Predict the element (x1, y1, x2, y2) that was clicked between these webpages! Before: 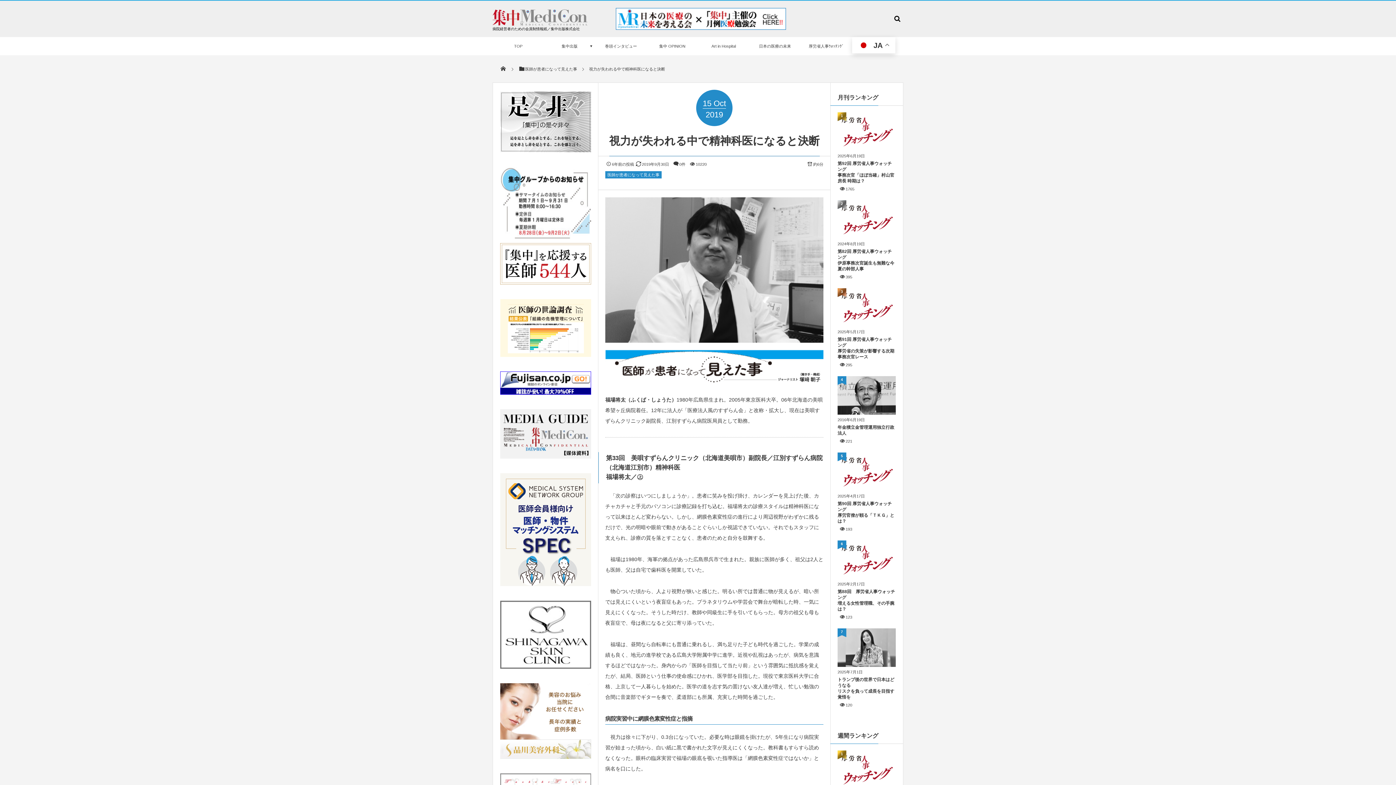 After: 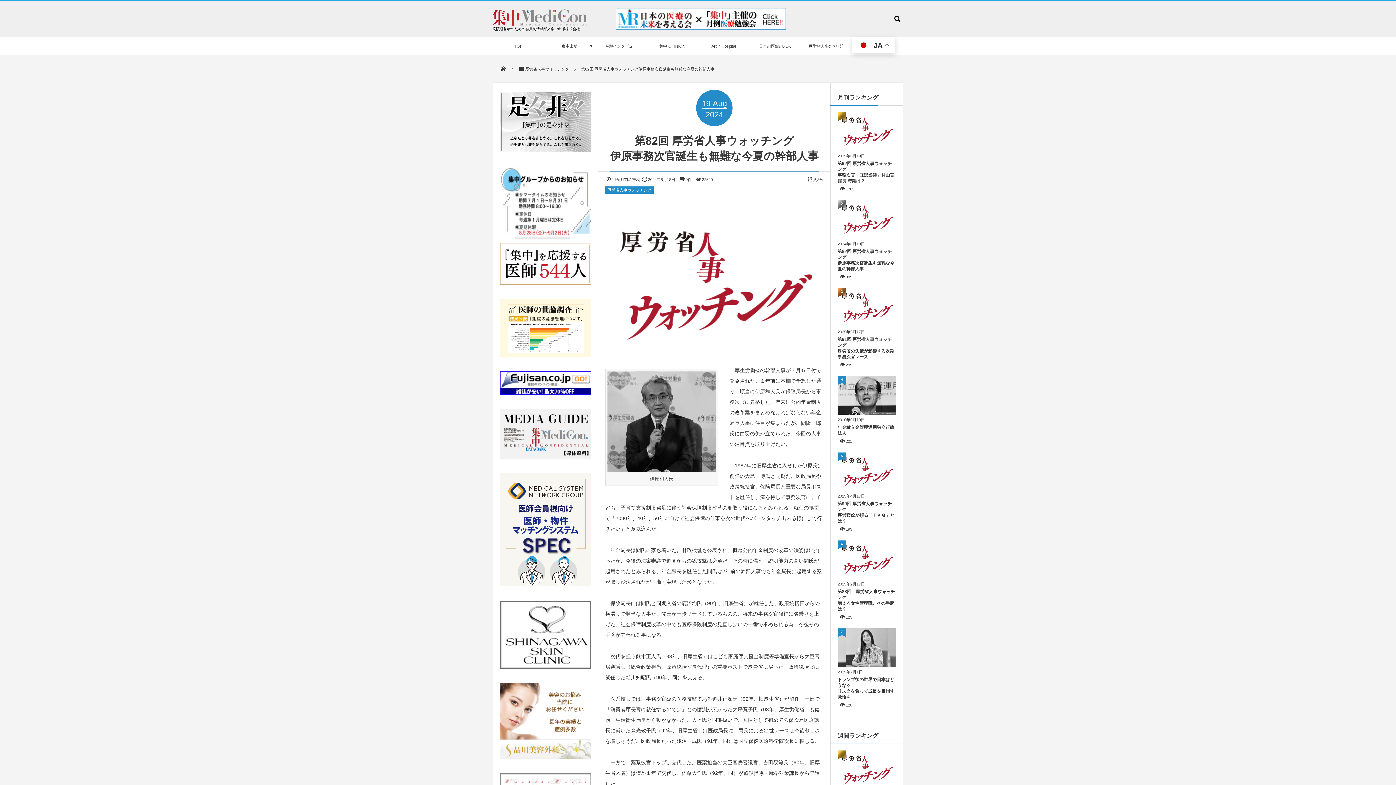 Action: bbox: (837, 233, 896, 238)